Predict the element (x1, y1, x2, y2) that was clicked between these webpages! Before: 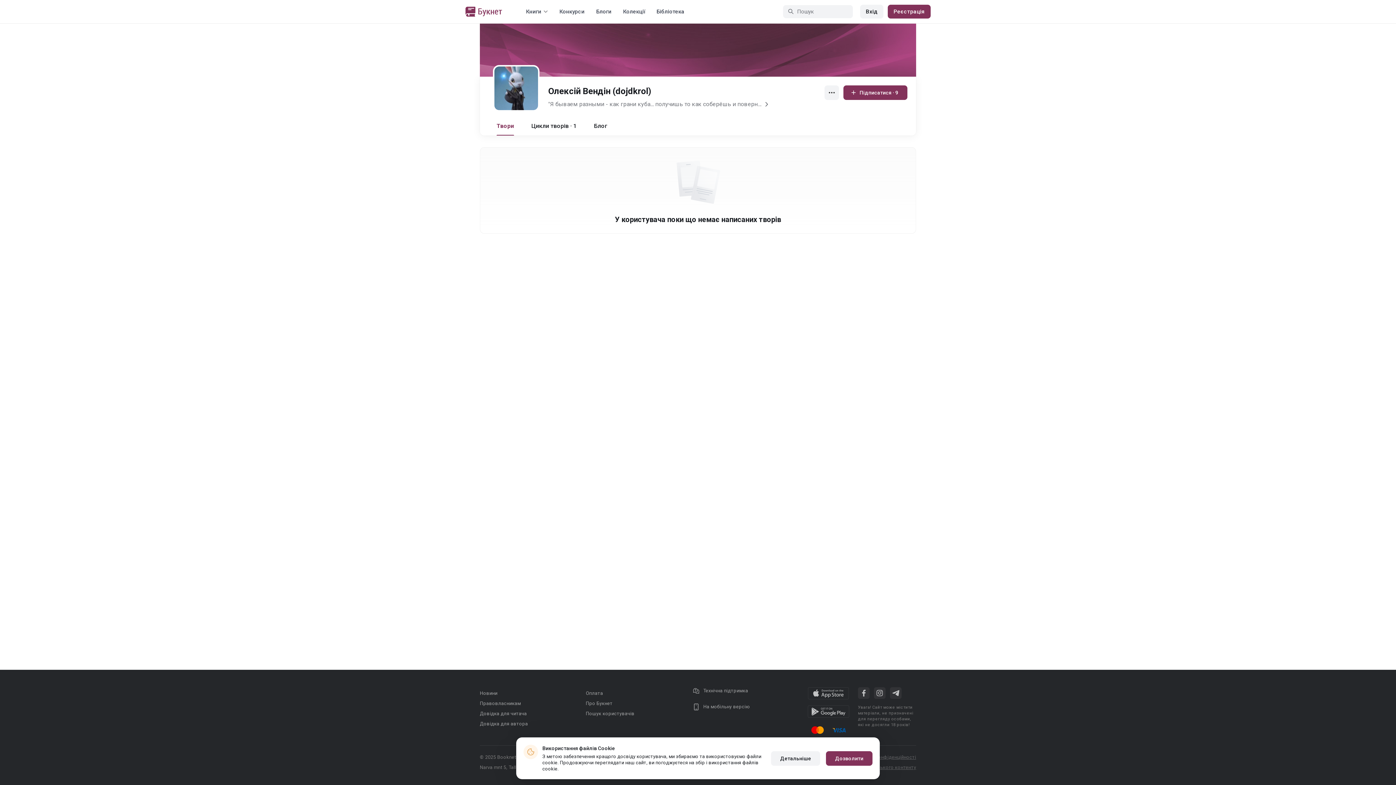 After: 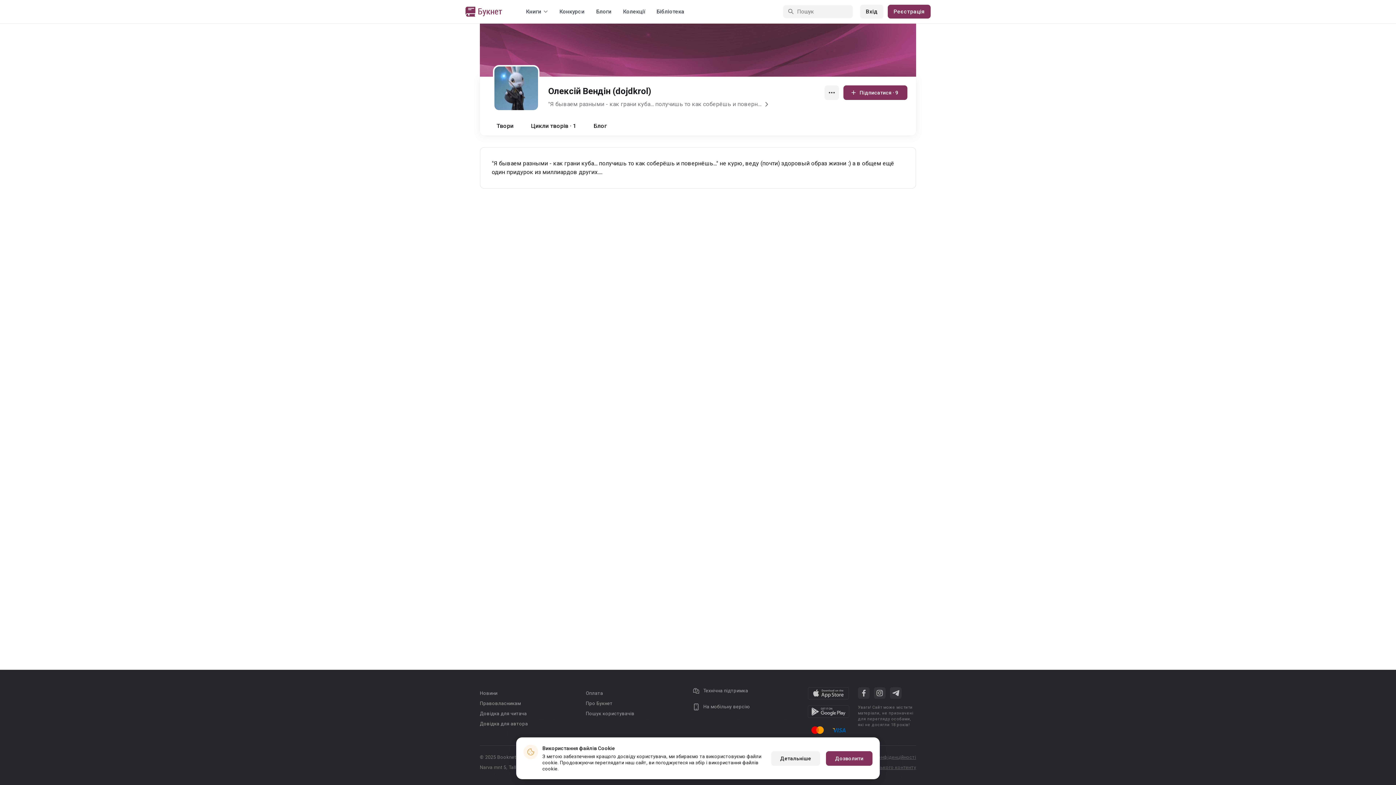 Action: label: "Я бываем разными - как грани куба... получишь то как соберёшь и повернёшь..." не курю, веду (почти) здоровый образ жизни :) а в общем ещё один придурок из миллиардов других.... bbox: (548, 100, 770, 108)